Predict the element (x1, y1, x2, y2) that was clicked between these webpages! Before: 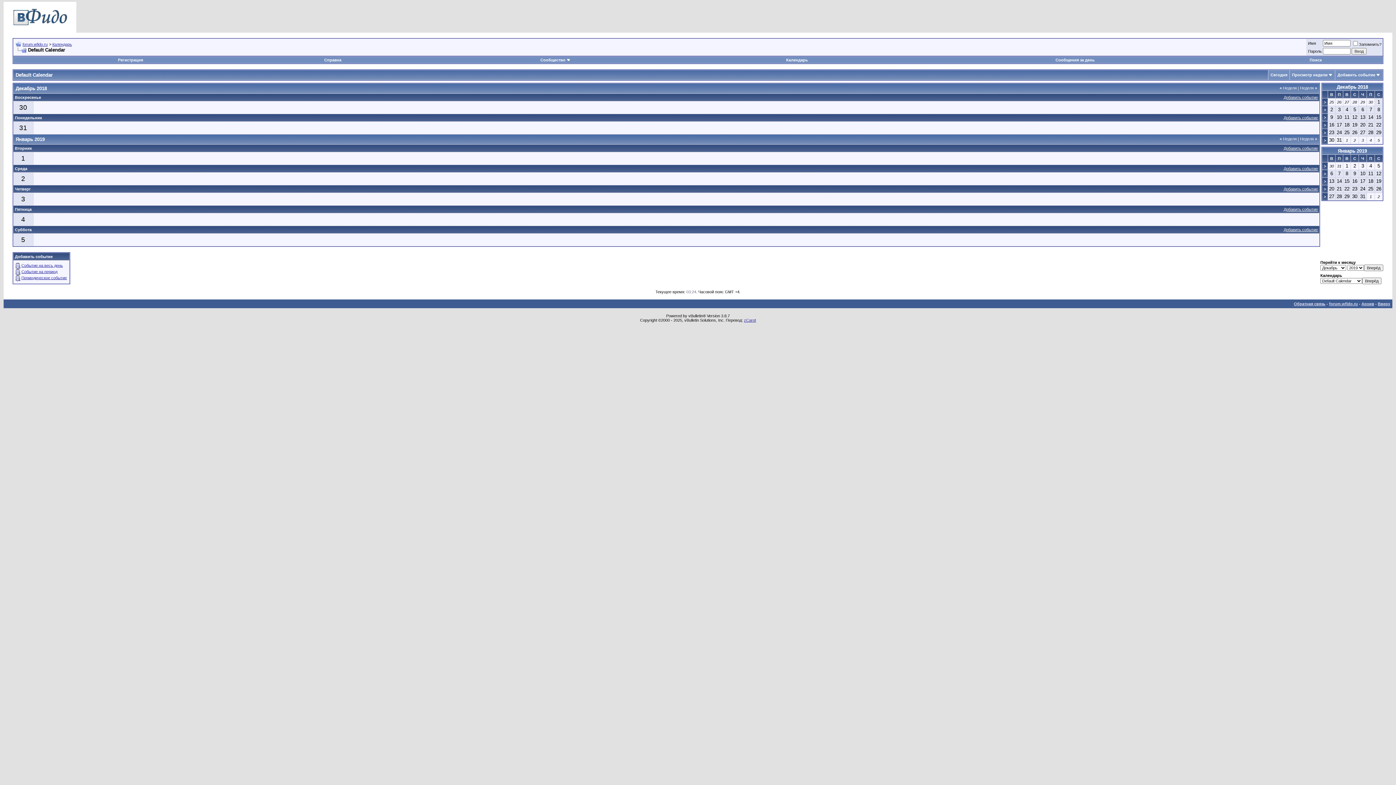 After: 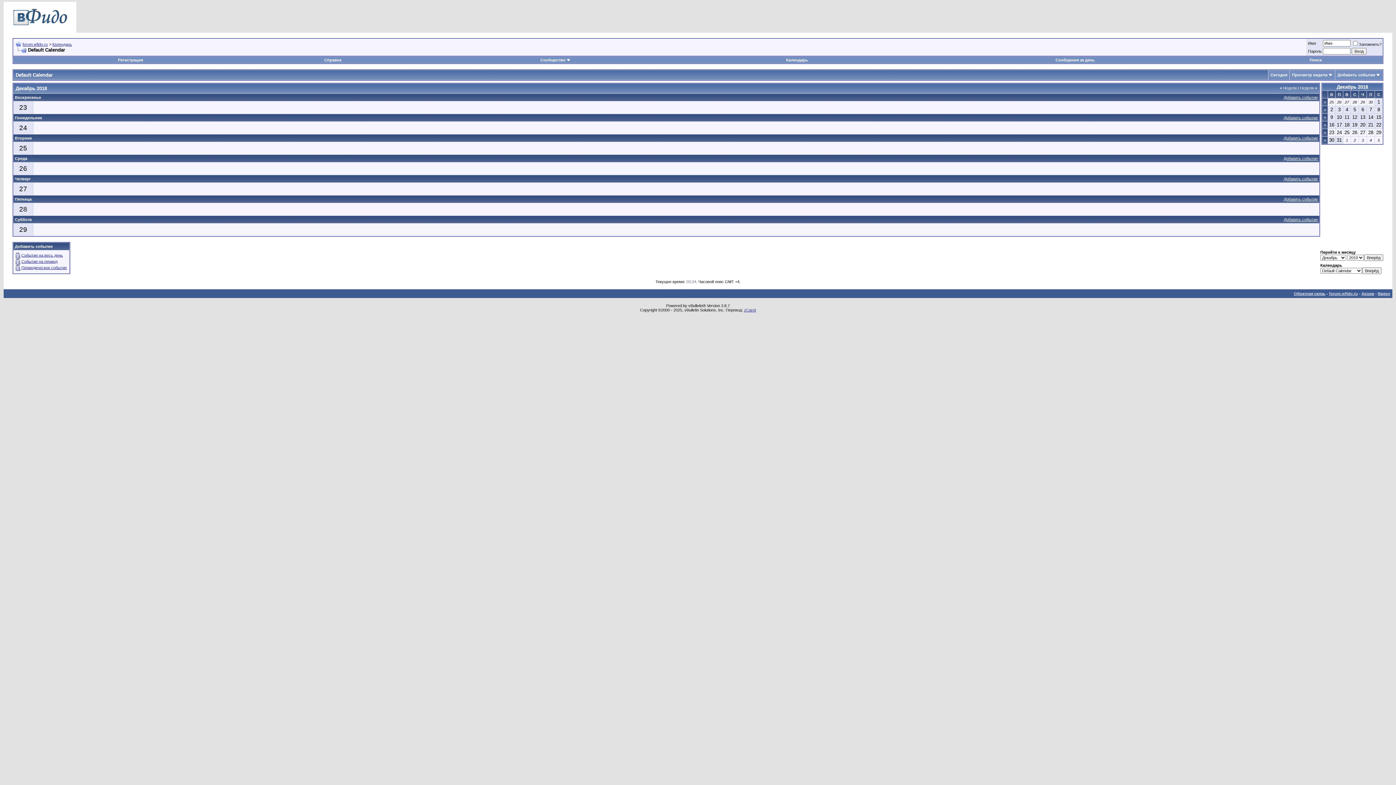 Action: bbox: (1280, 85, 1297, 90) label: « Неделя